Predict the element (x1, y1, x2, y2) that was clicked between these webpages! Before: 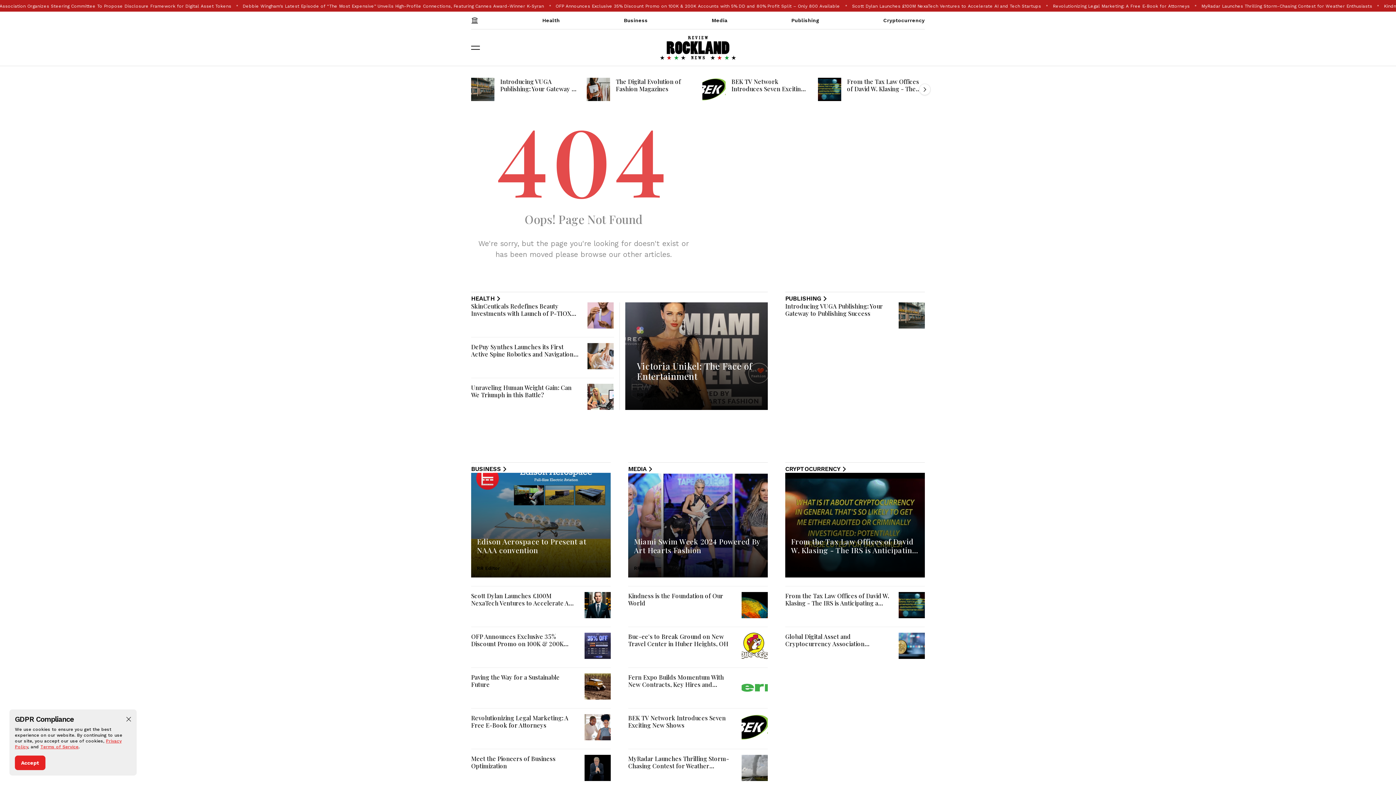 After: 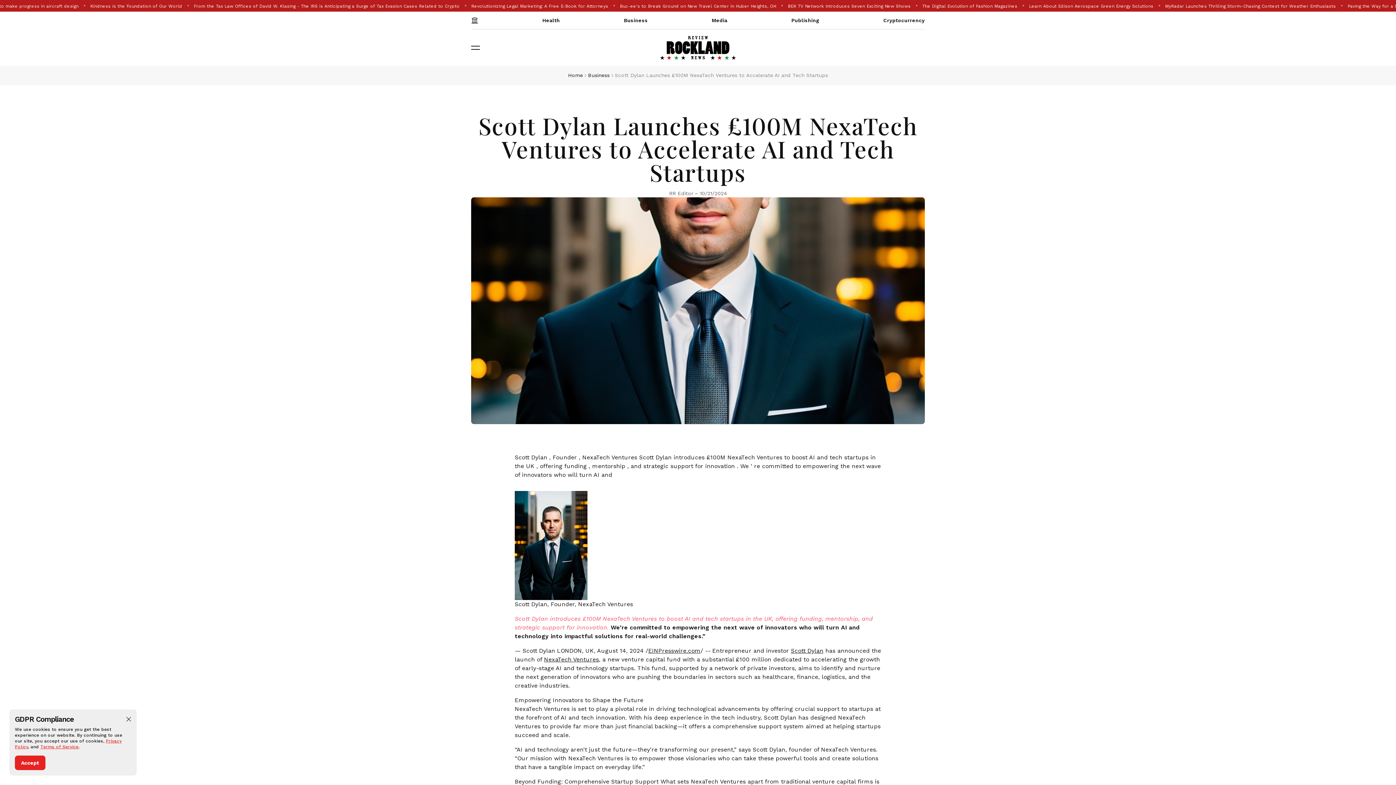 Action: bbox: (471, 592, 571, 614) label: Scott Dylan Launches £100M NexaTech Ventures to Accelerate AI and Tech Startups